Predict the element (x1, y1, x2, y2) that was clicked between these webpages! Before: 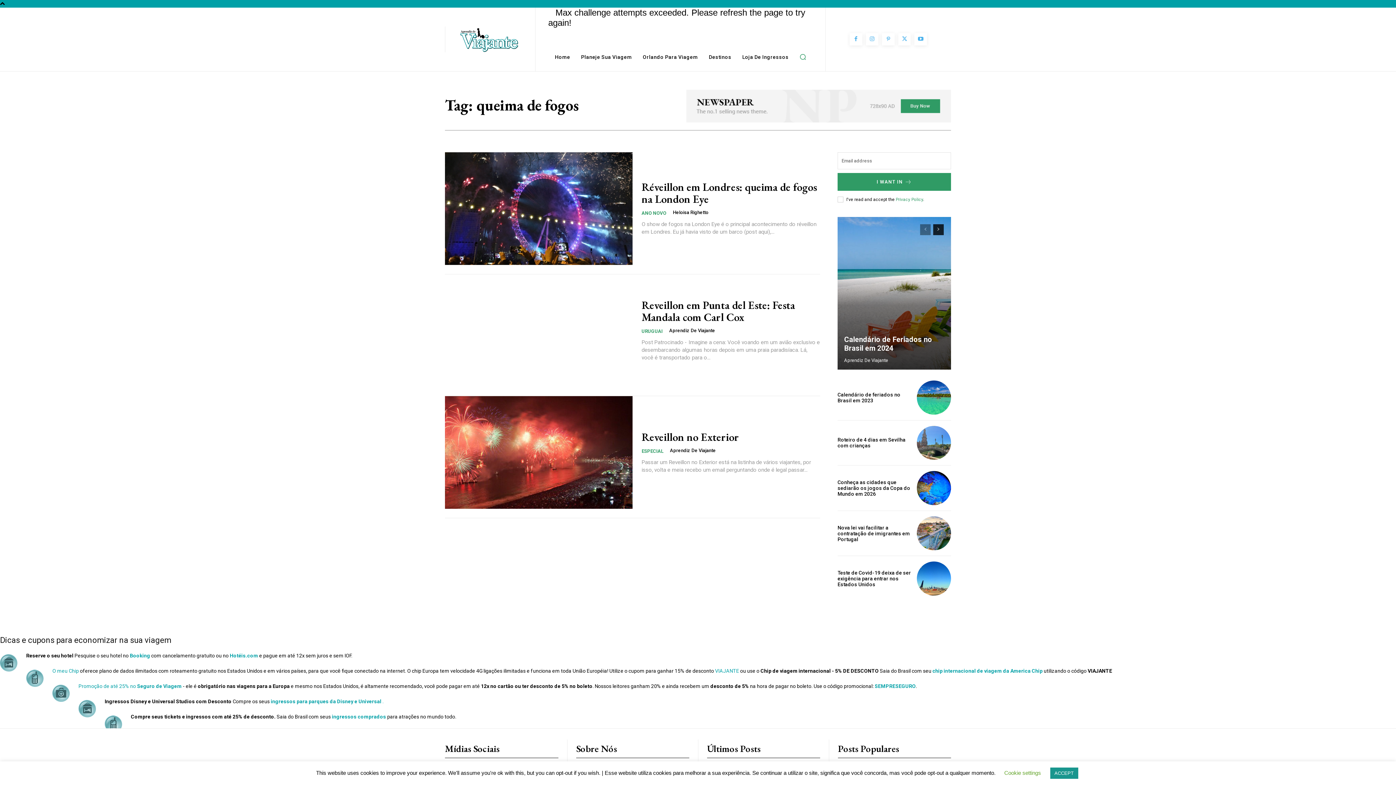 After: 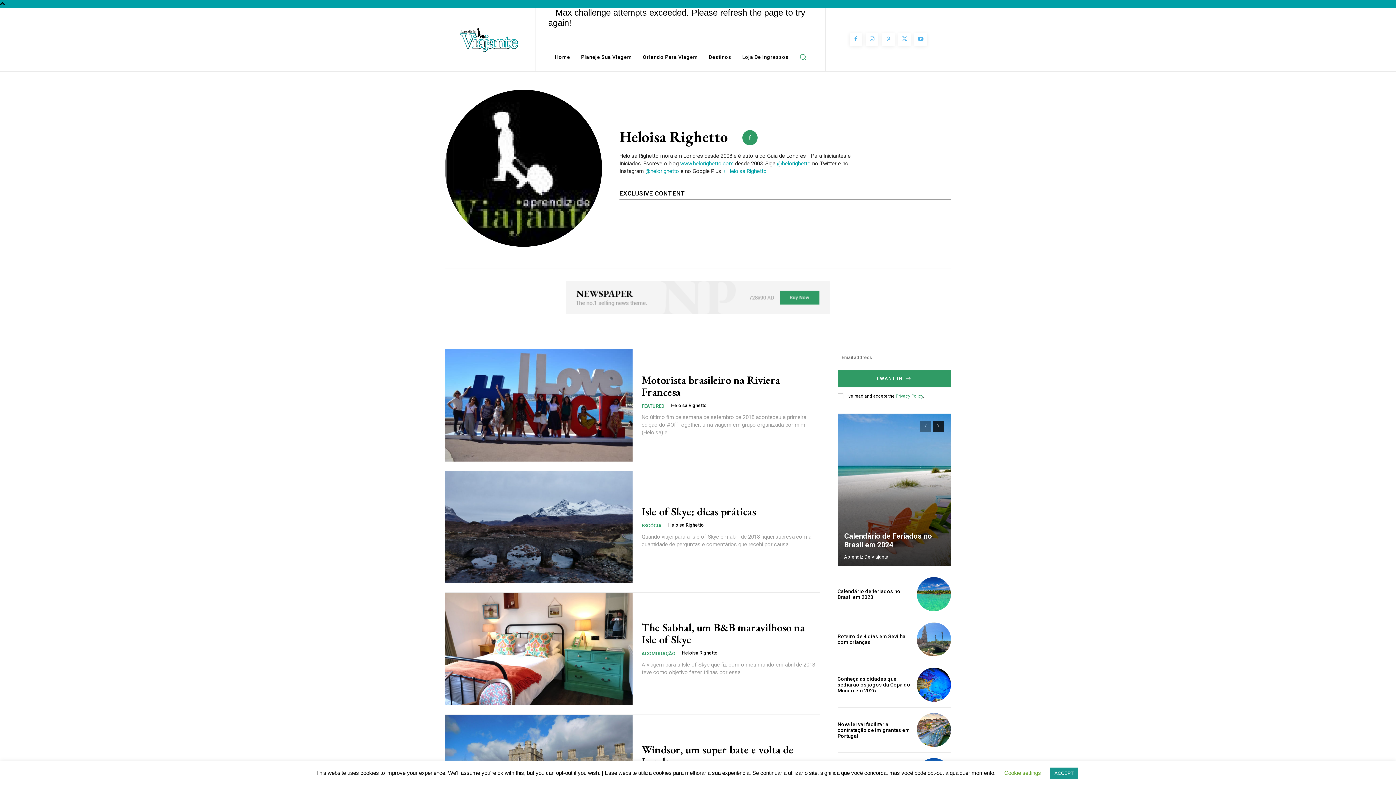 Action: label: Heloisa Righetto bbox: (673, 209, 708, 215)